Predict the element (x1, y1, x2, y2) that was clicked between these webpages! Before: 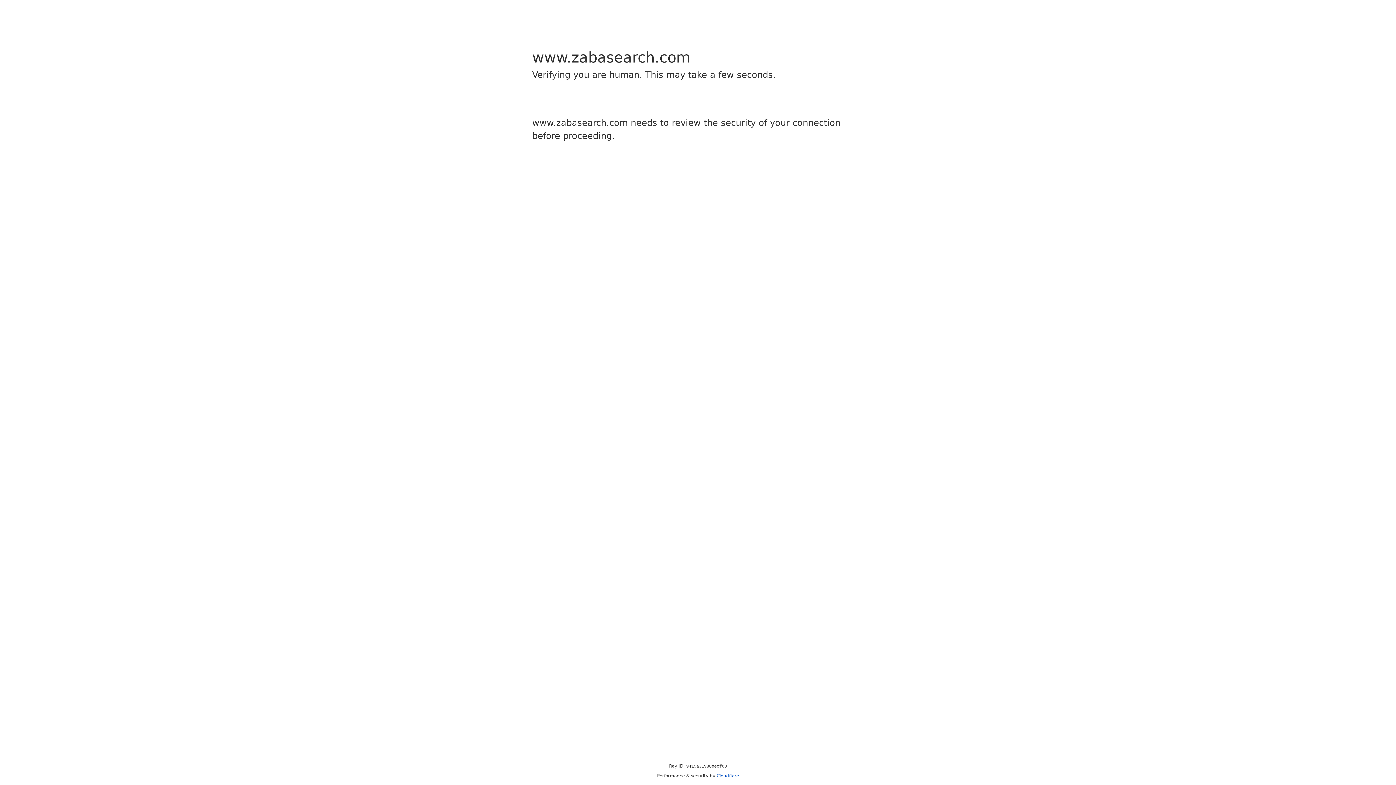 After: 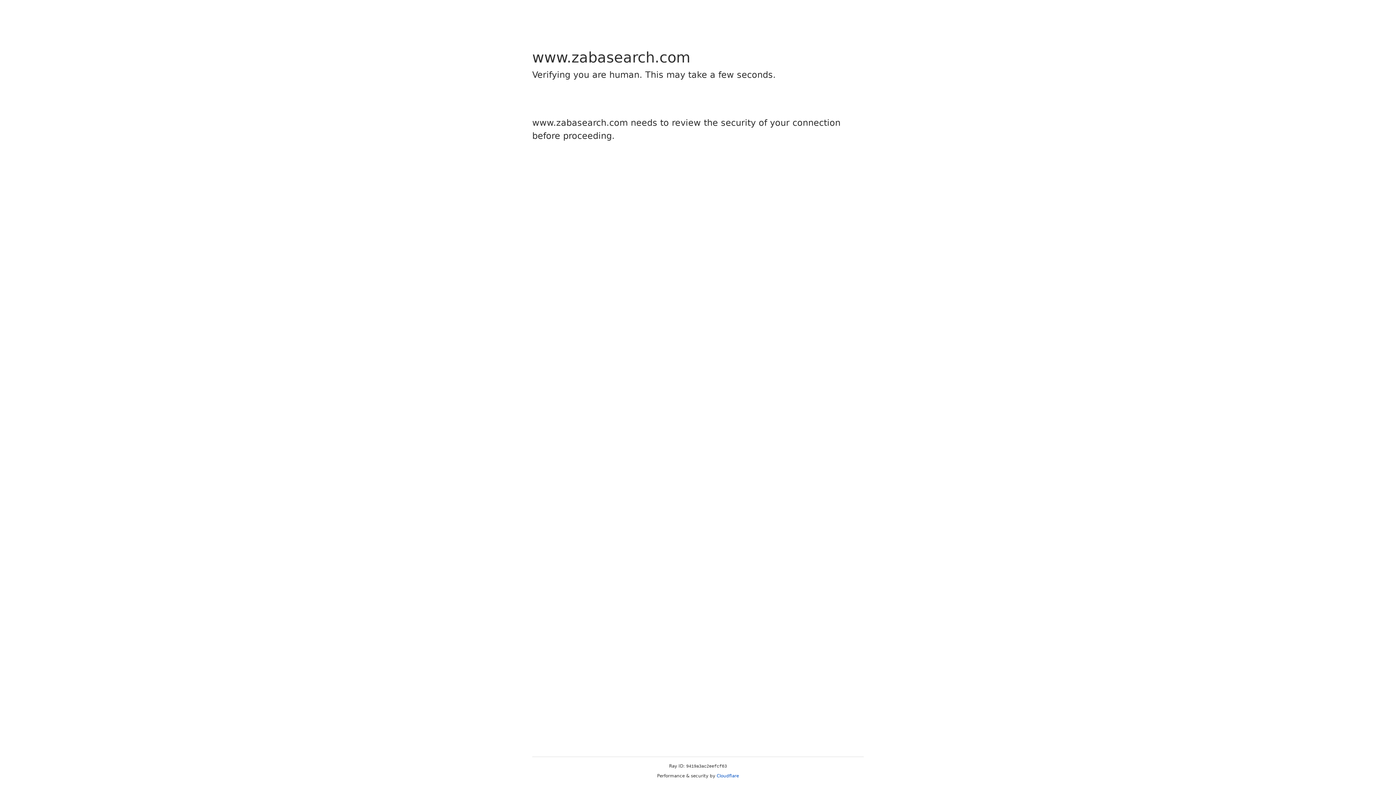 Action: label: Cloudflare bbox: (716, 773, 739, 778)